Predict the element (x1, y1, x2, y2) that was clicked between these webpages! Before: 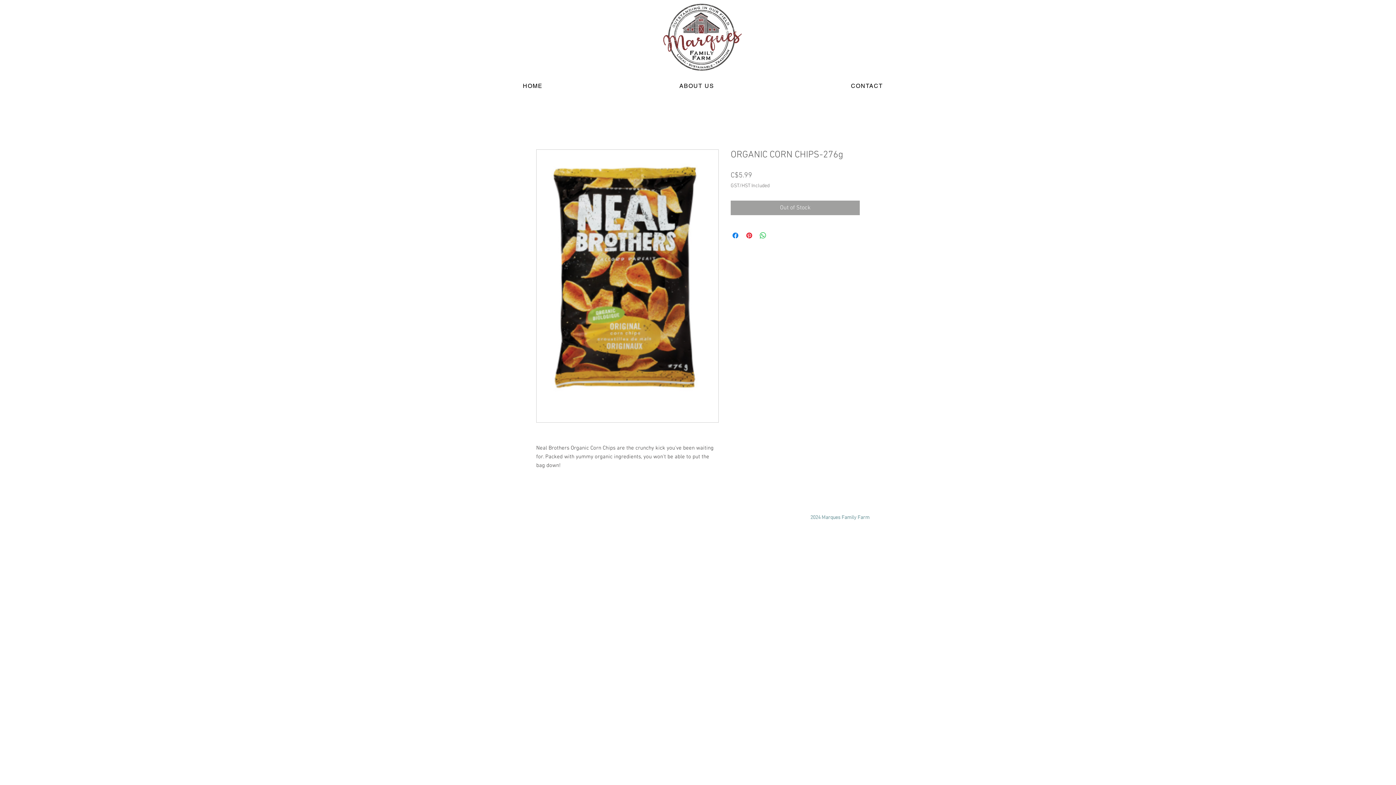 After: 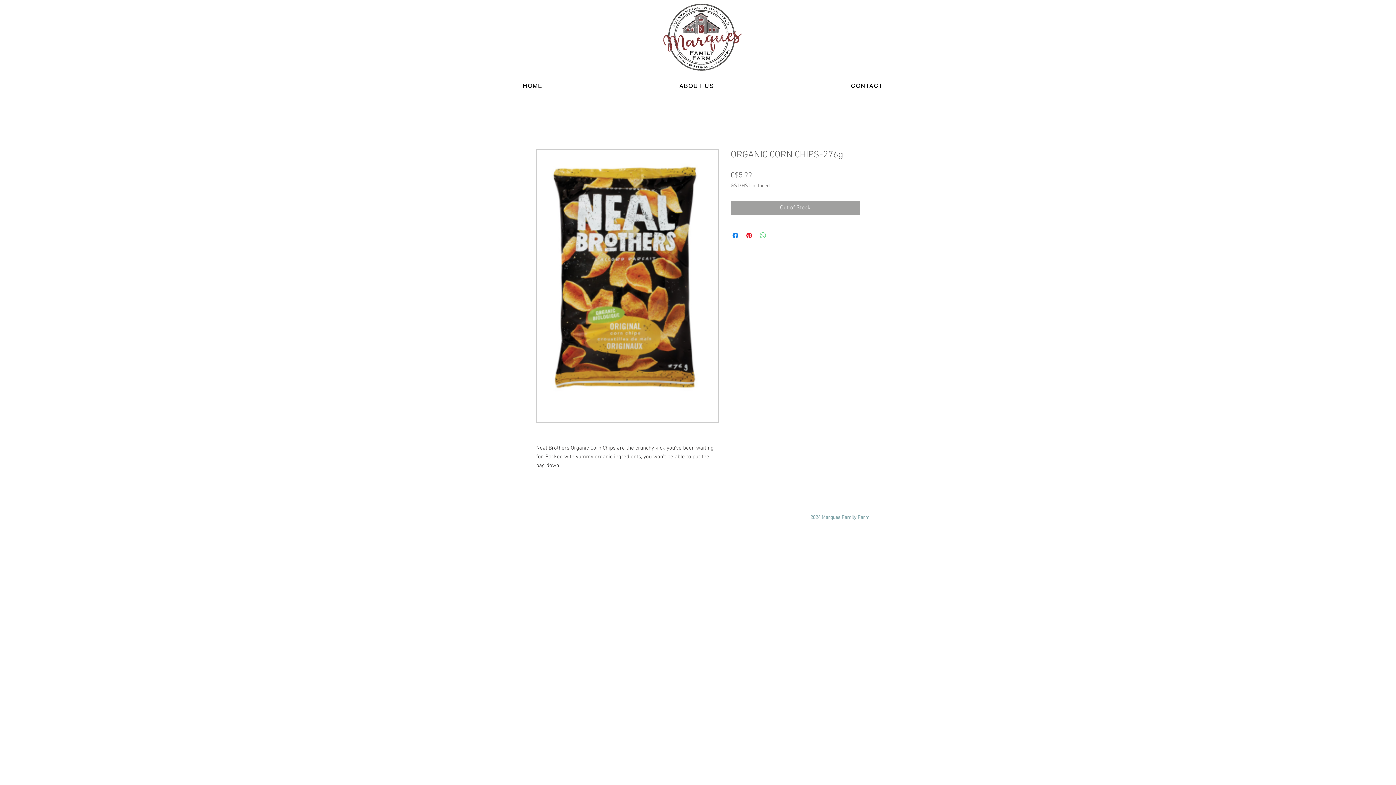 Action: label: Share on WhatsApp bbox: (758, 231, 767, 240)